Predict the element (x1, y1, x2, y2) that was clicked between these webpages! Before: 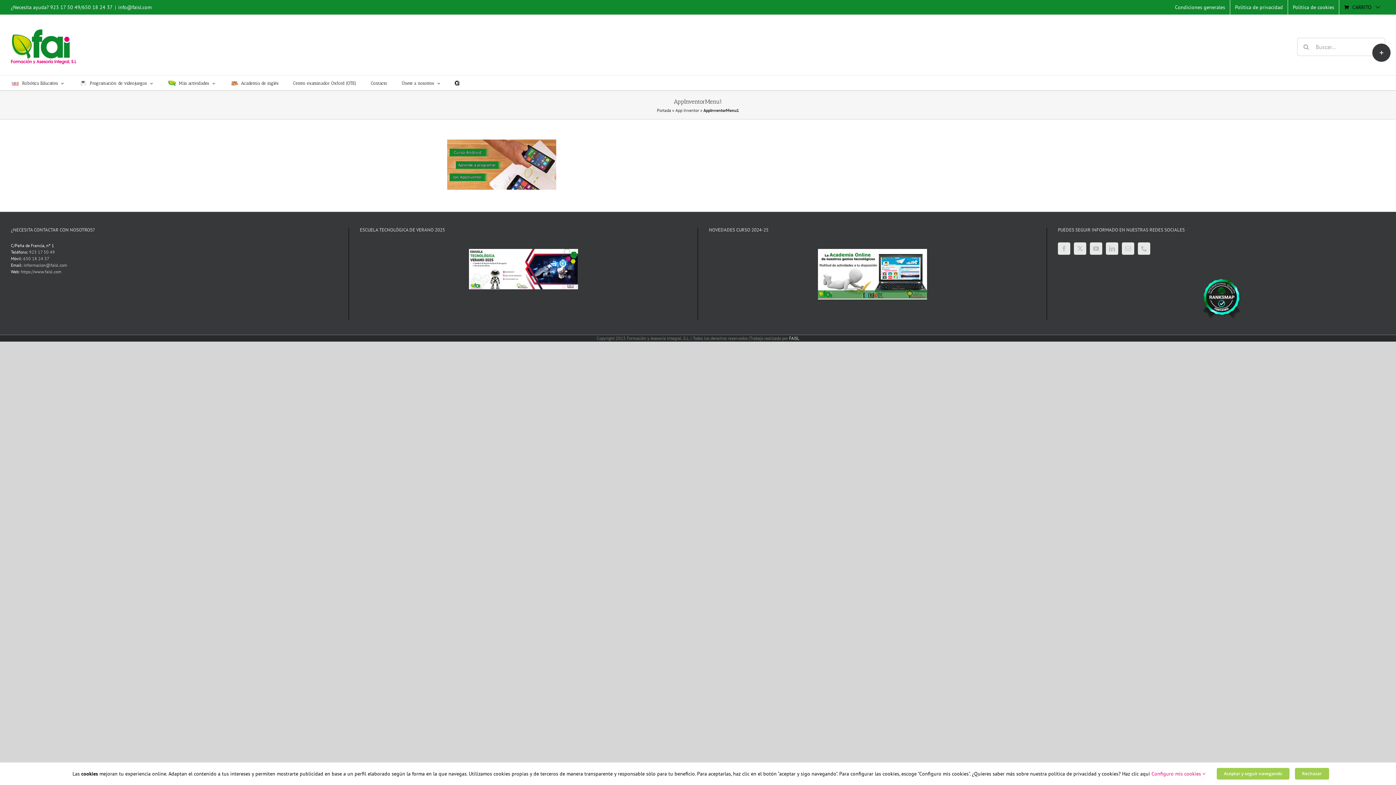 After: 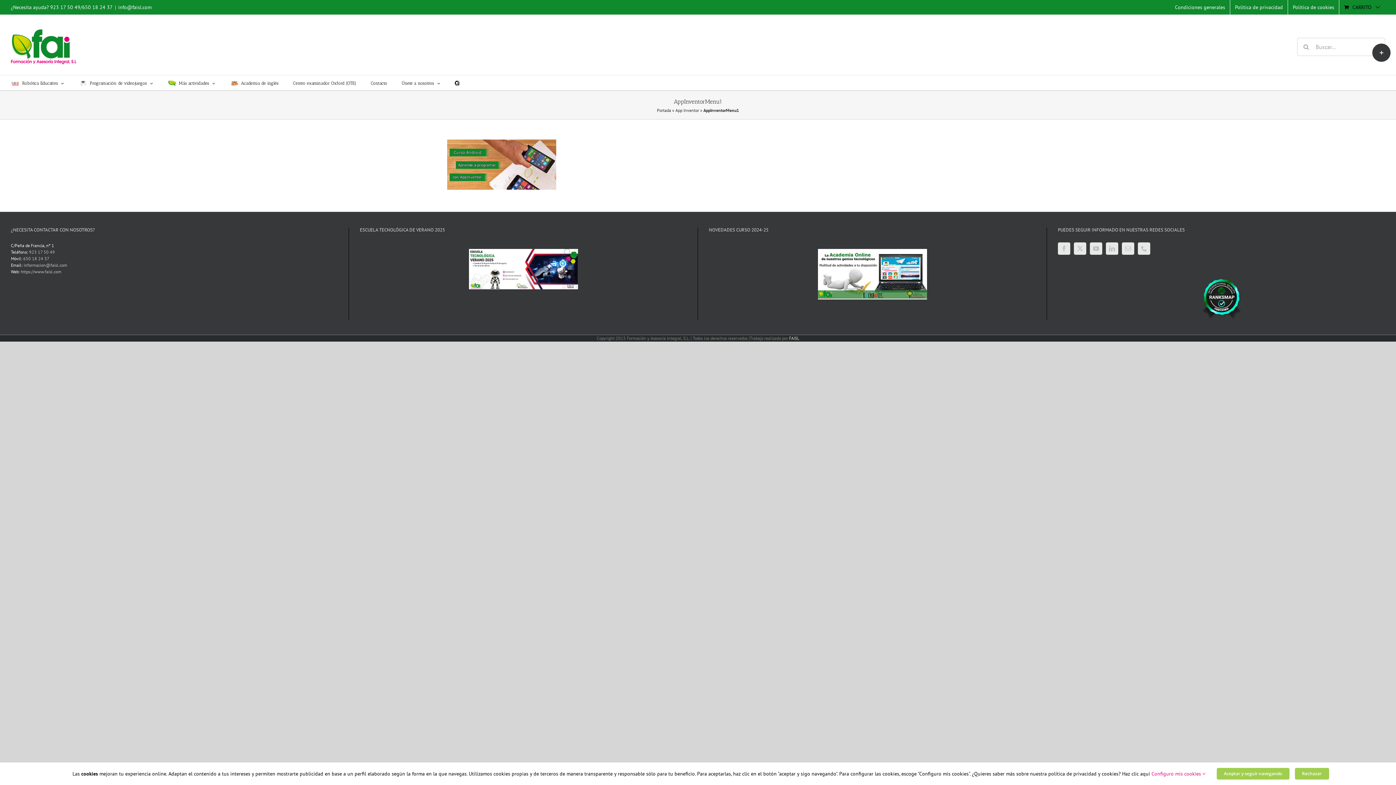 Action: label: info@faisl.com bbox: (118, 4, 151, 10)